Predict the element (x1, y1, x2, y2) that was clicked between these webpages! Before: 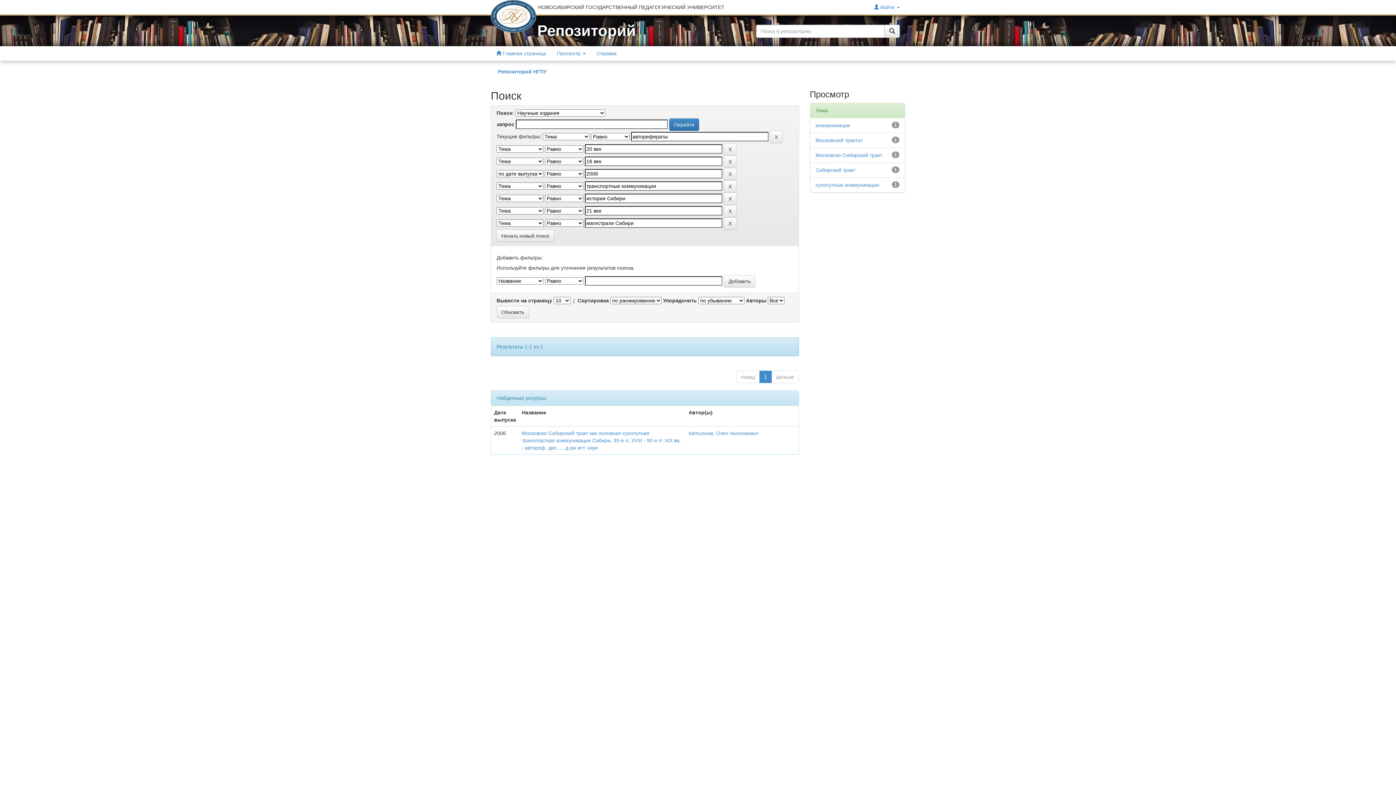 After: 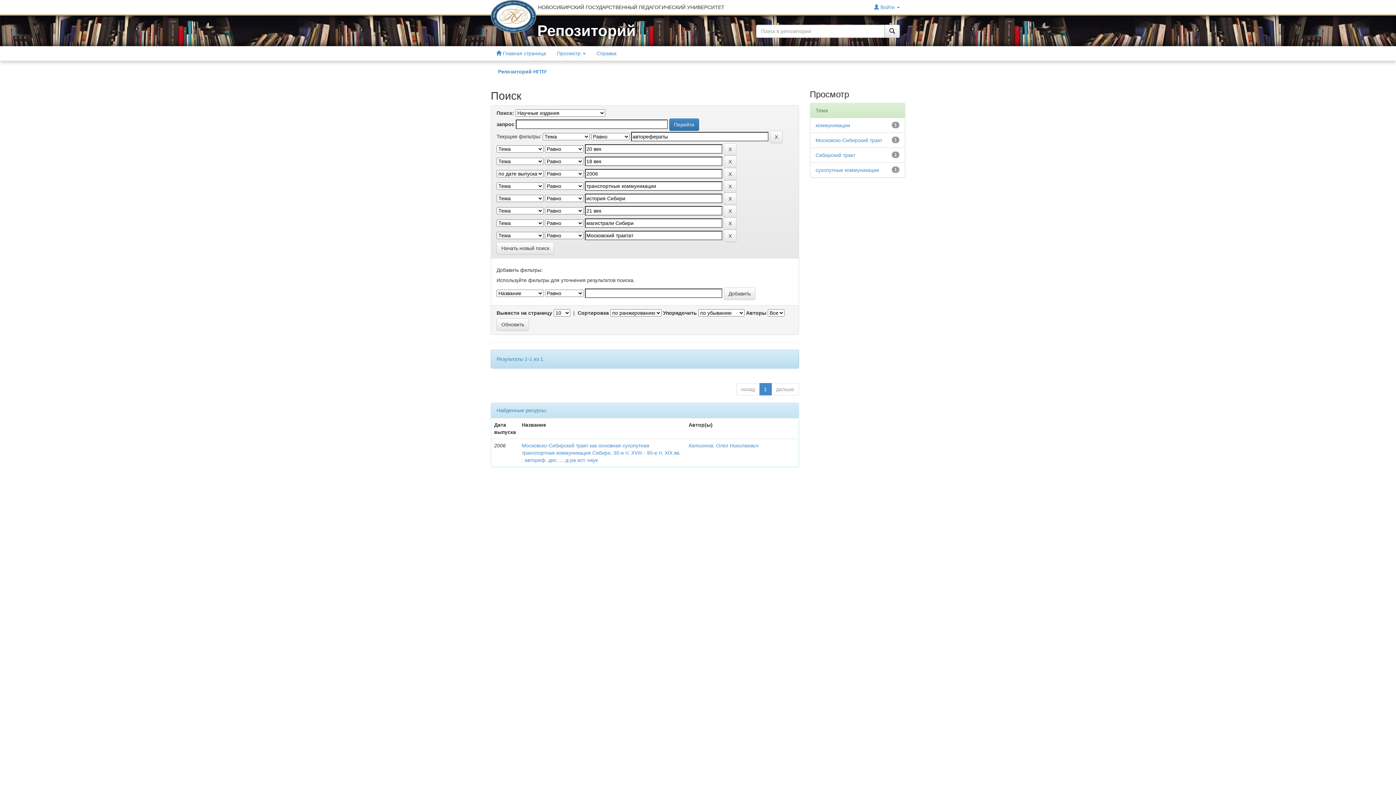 Action: label: Московский трактат bbox: (815, 137, 862, 143)